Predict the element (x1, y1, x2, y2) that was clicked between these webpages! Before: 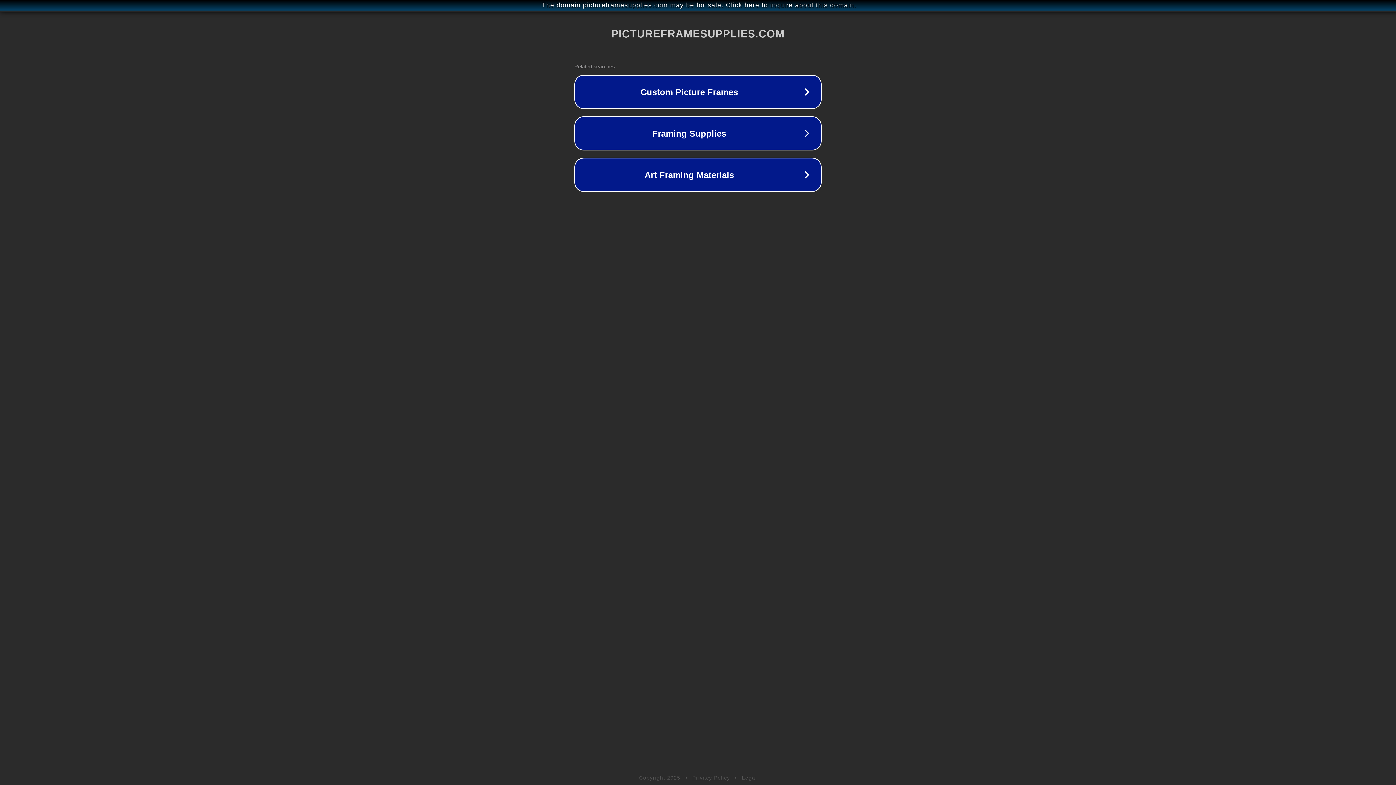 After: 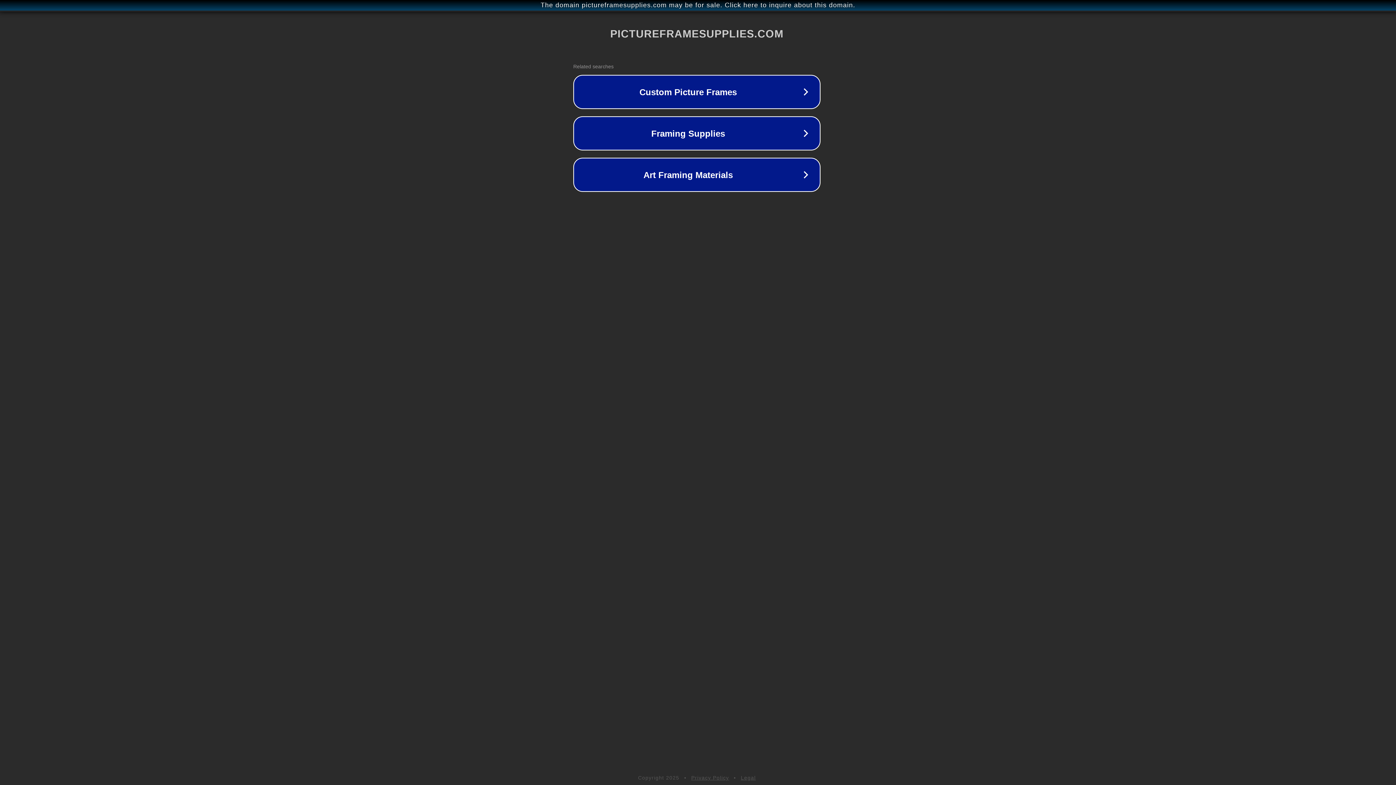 Action: bbox: (1, 1, 1397, 9) label: The domain pictureframesupplies.com may be for sale. Click here to inquire about this domain.